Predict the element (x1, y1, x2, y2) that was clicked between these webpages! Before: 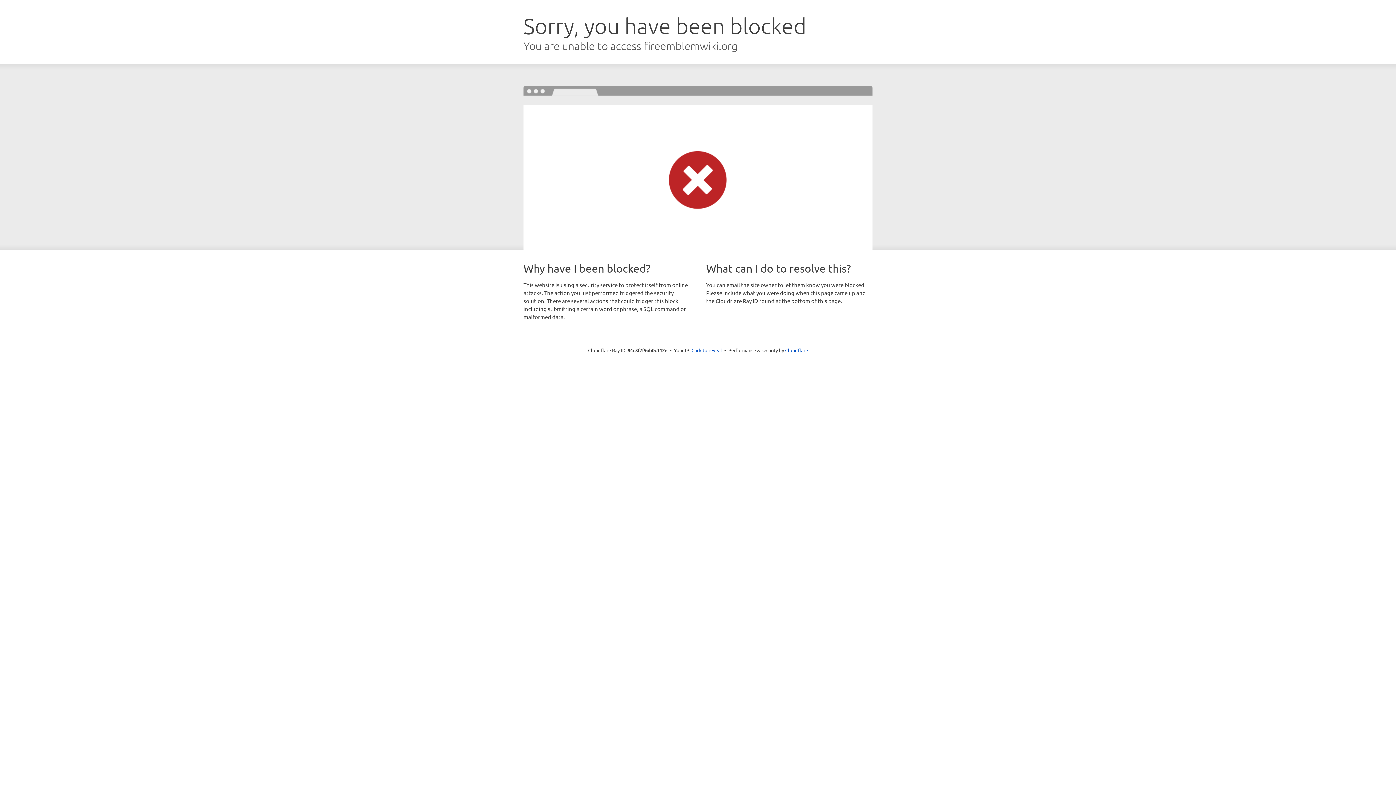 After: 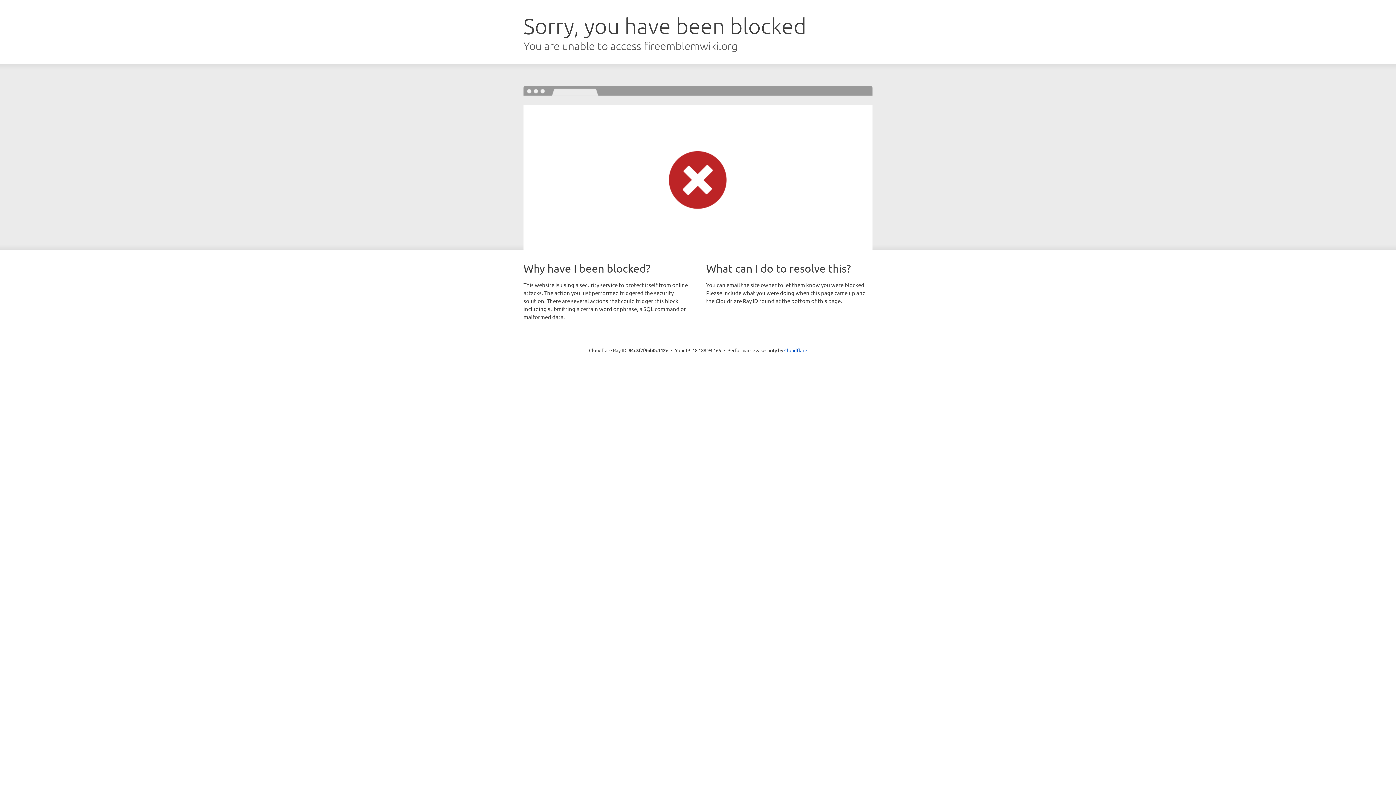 Action: bbox: (691, 346, 722, 353) label: Click to reveal